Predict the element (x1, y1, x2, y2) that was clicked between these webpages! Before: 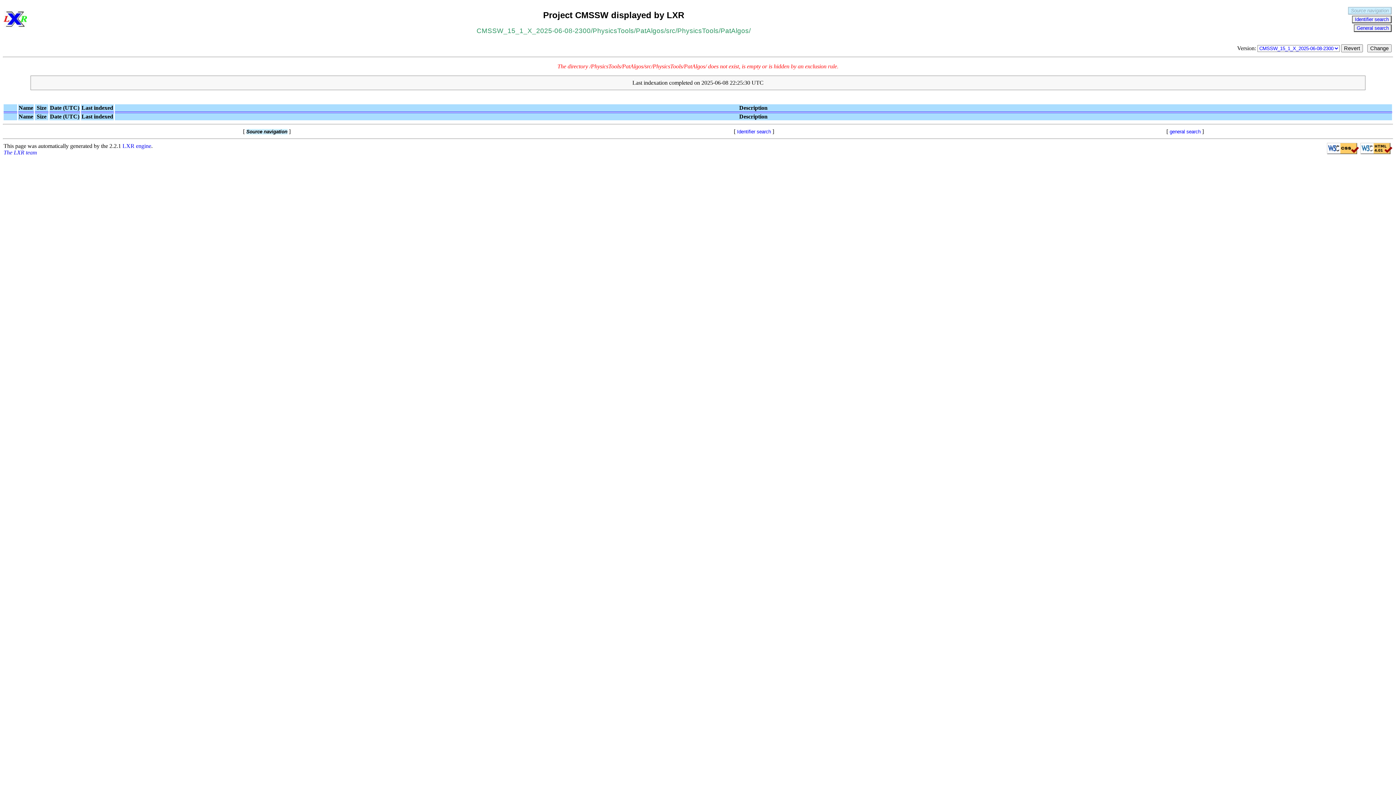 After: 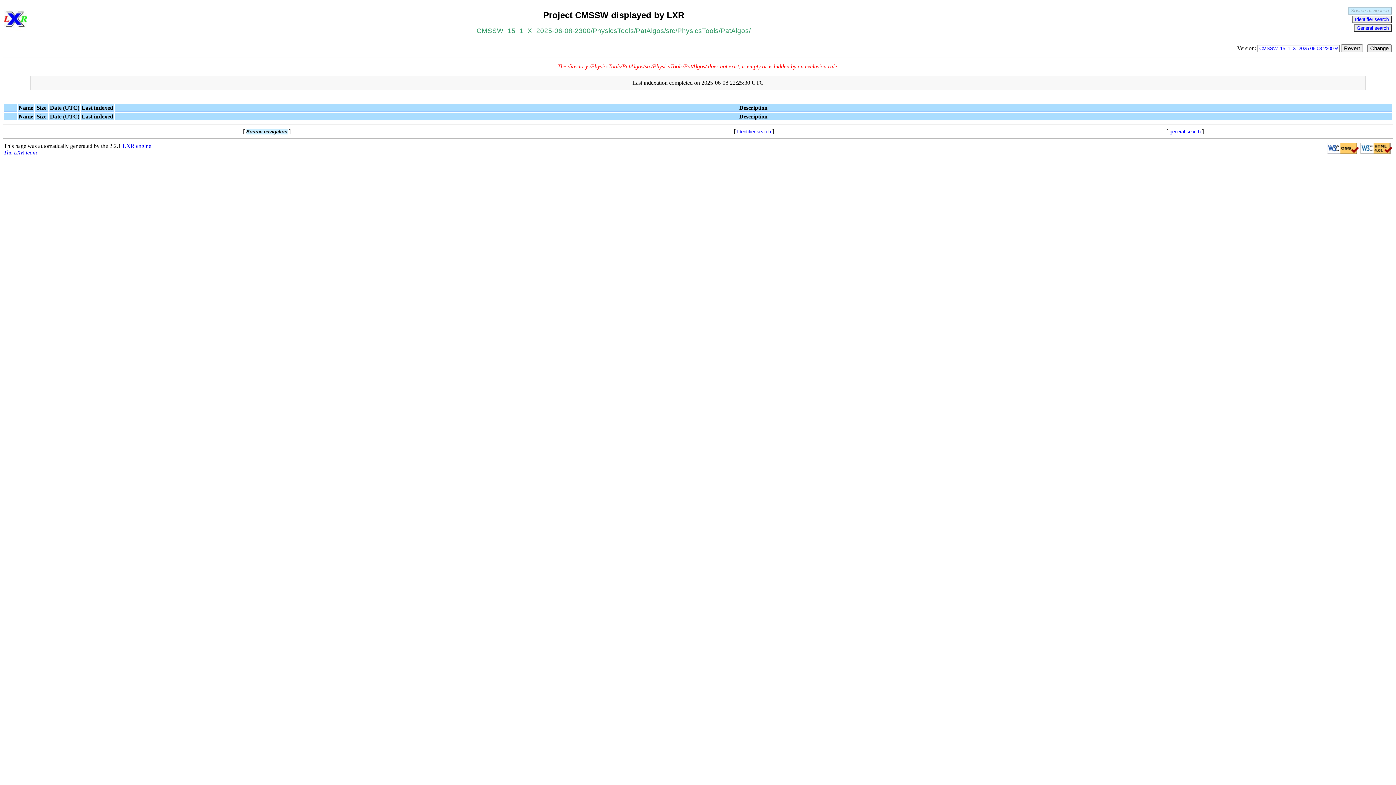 Action: bbox: (1367, 44, 1392, 52) label: Change